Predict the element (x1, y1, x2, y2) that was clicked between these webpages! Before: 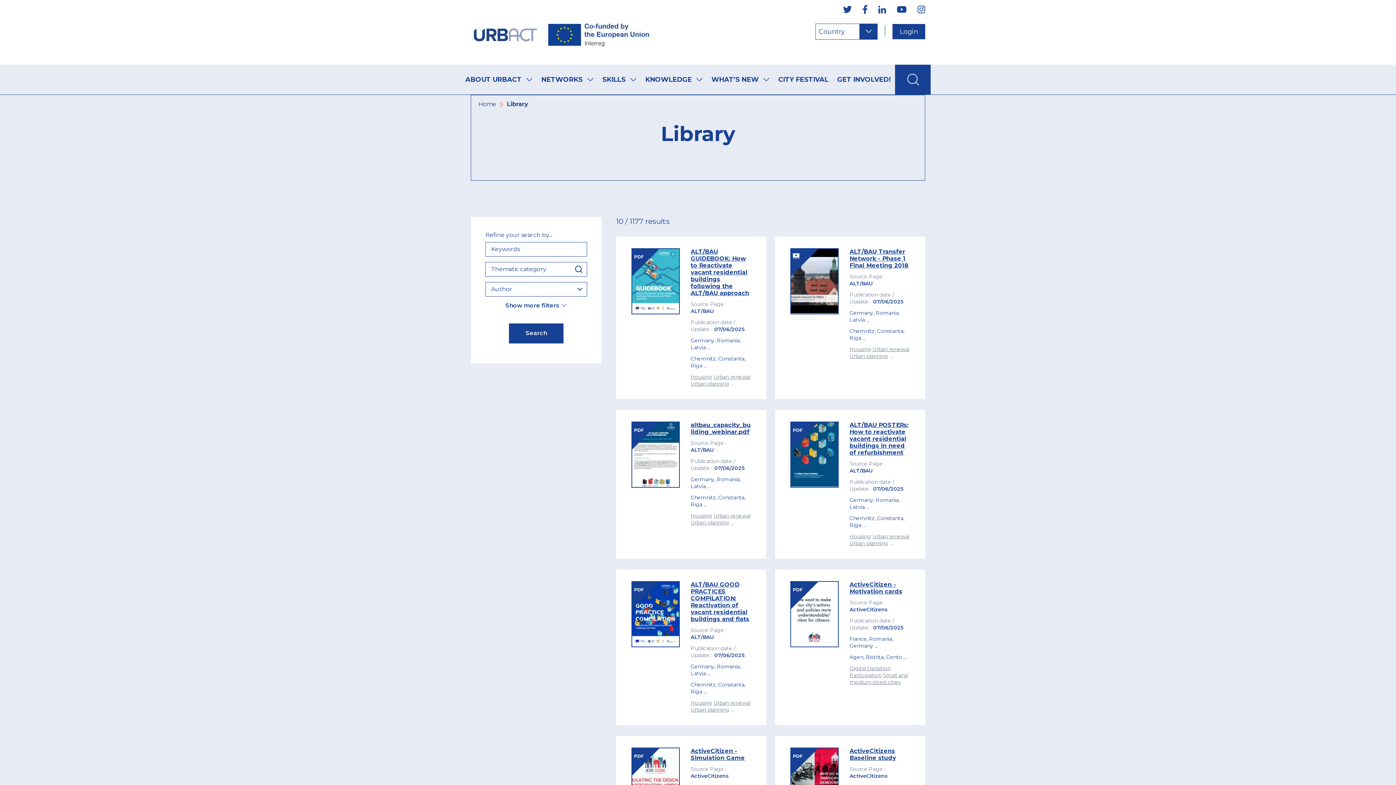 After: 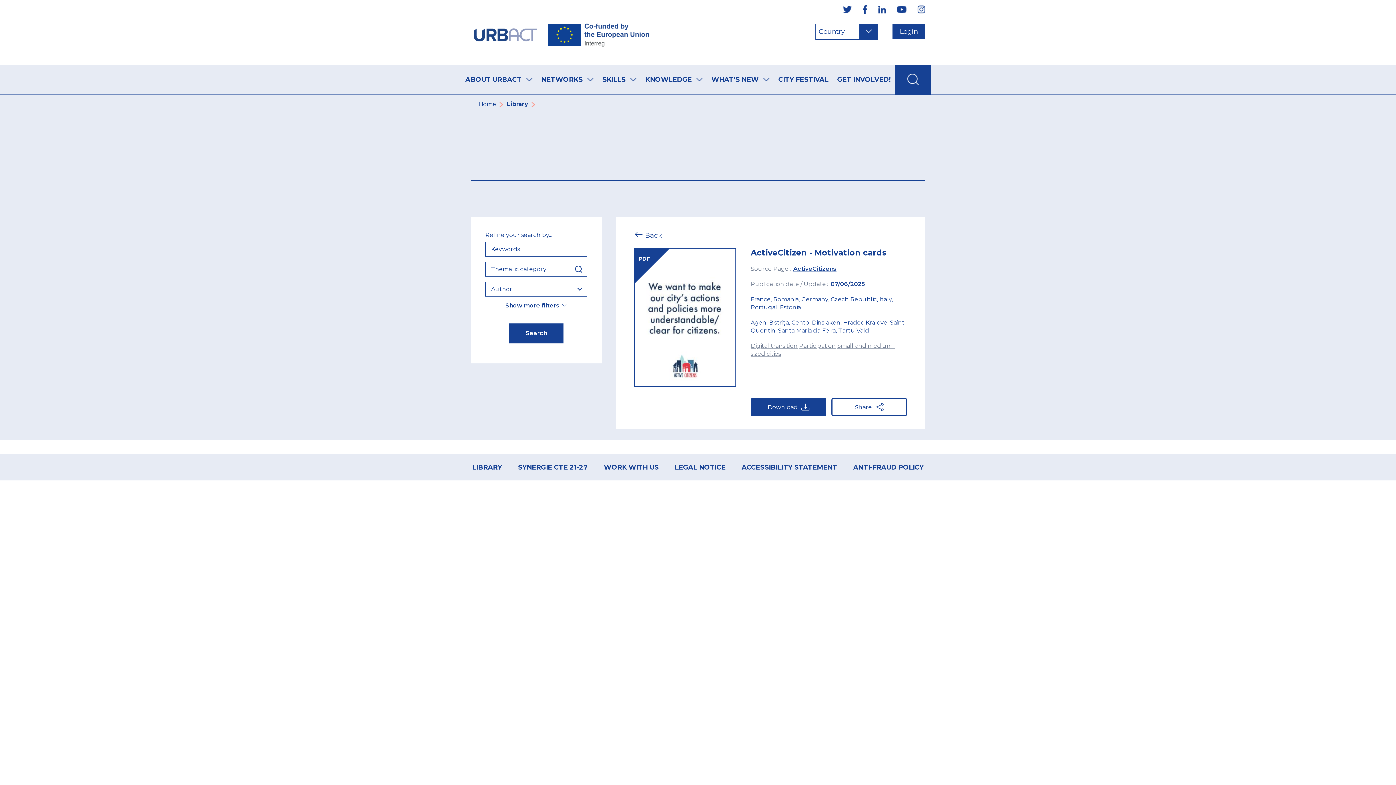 Action: label: PDF
ActiveCitizen - Motivation cards
Source Page
ActiveCitizens
Publication date / Update 07/06/2025
France, Romania, Germany ...
Agen, Bistrița, Cento ...
Digital transition Participation Small and medium-sized cities bbox: (775, 569, 925, 725)